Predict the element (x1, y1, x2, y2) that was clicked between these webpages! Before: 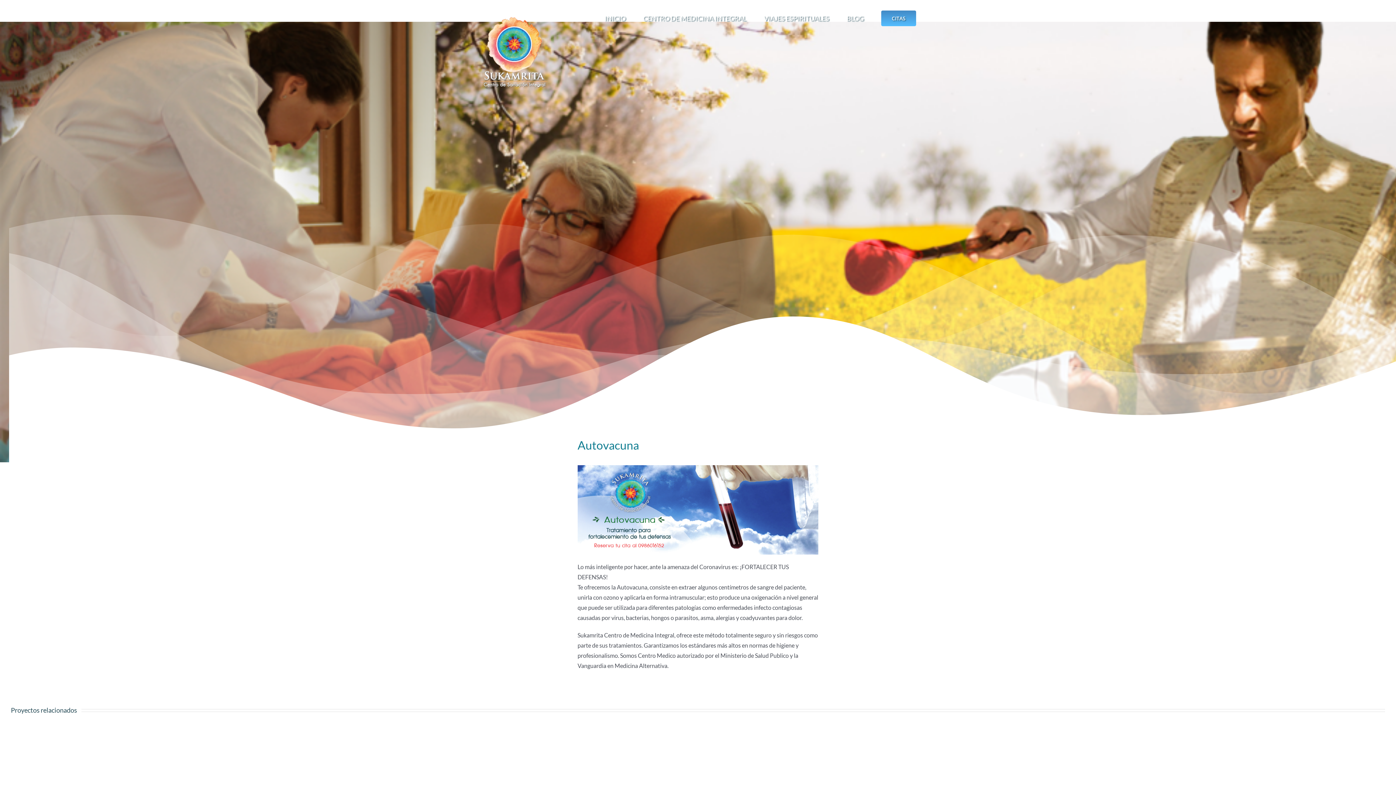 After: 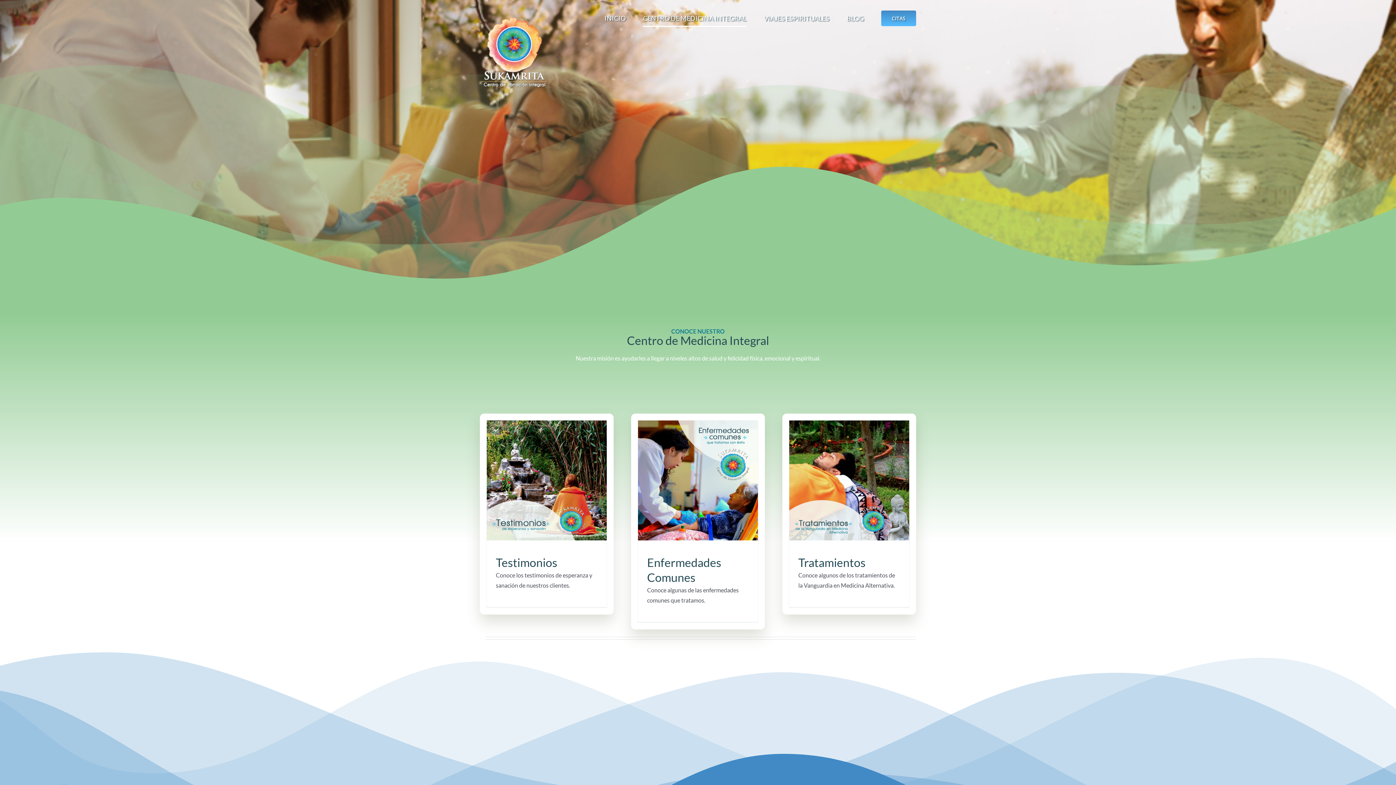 Action: label: CENTRO DE MEDICINA INTEGRAL bbox: (643, 0, 746, 36)